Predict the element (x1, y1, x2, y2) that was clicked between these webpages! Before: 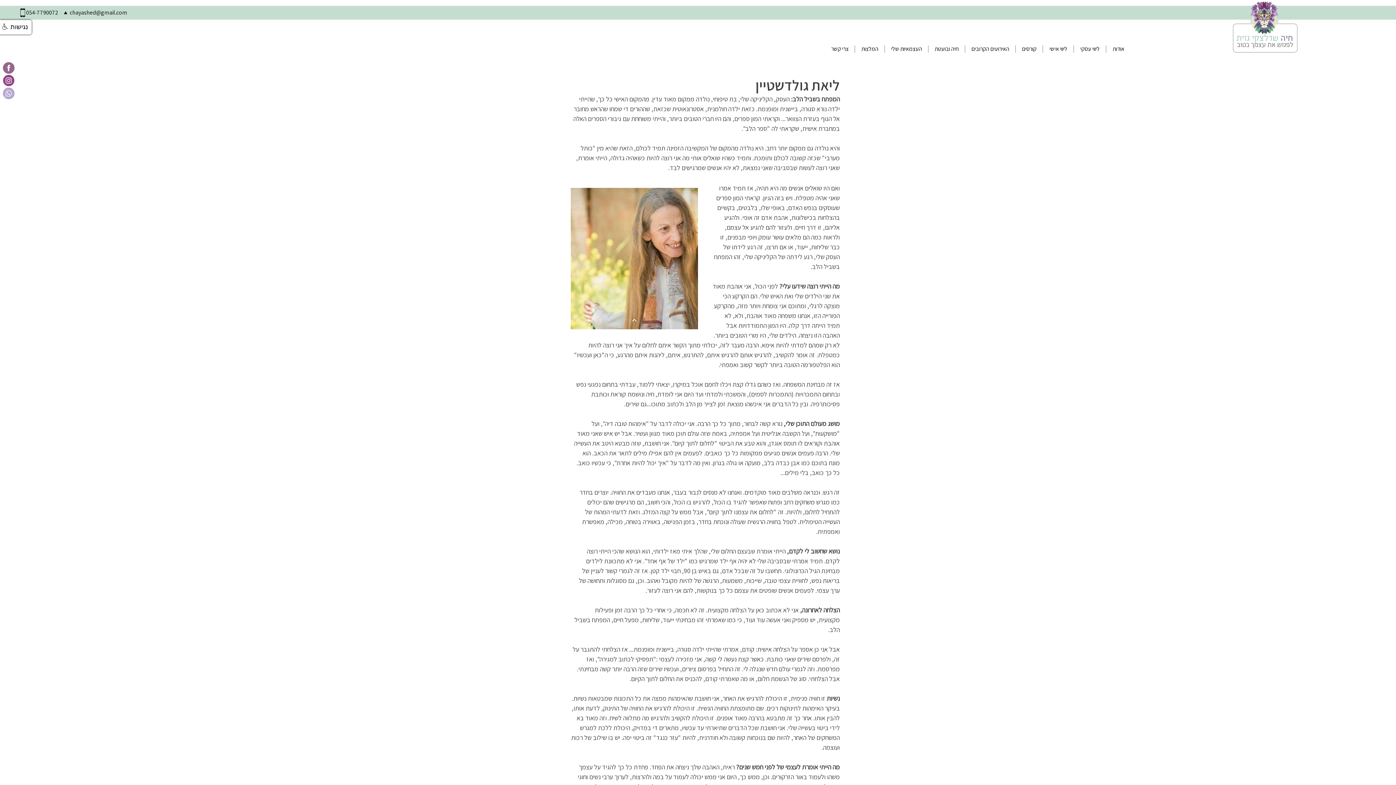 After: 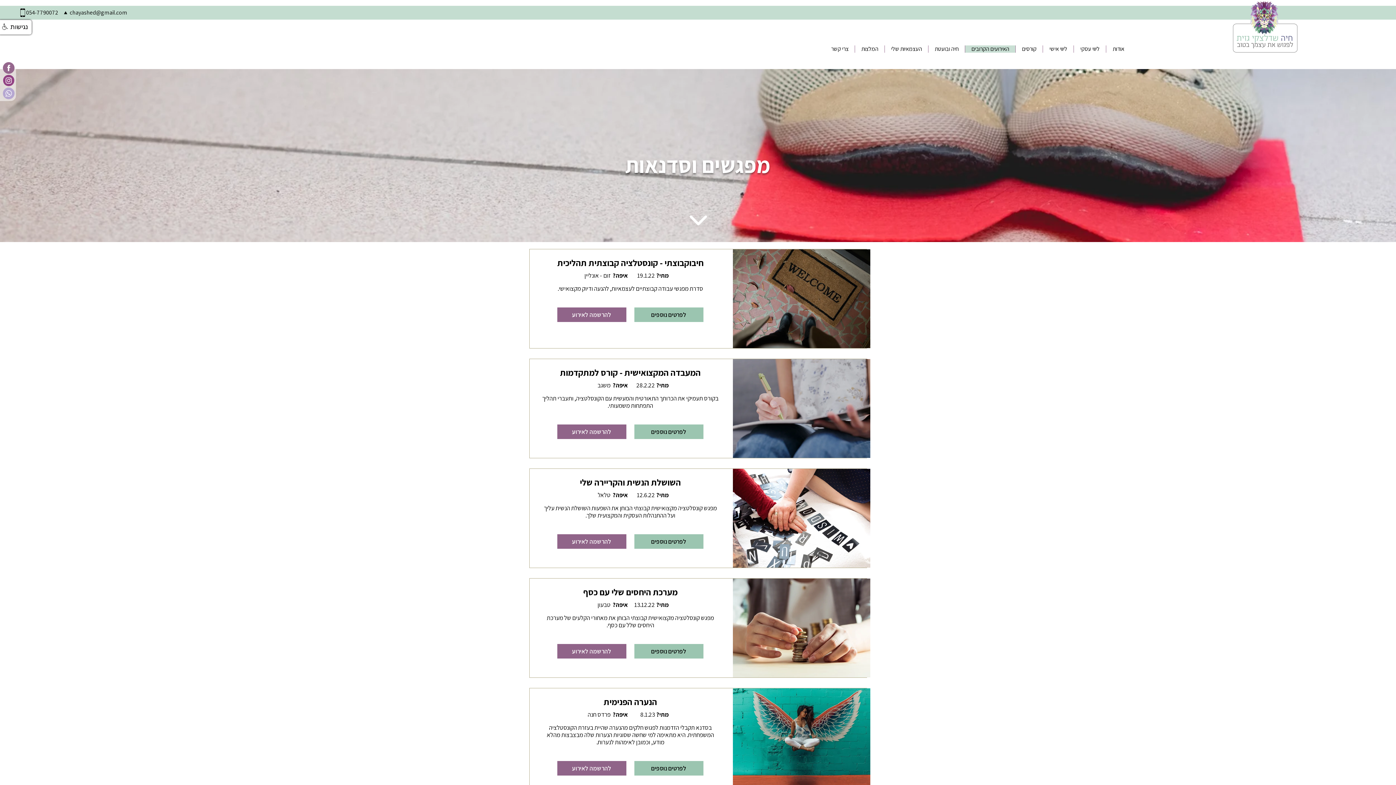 Action: label: האירועים הקרובים bbox: (965, 45, 1015, 52)